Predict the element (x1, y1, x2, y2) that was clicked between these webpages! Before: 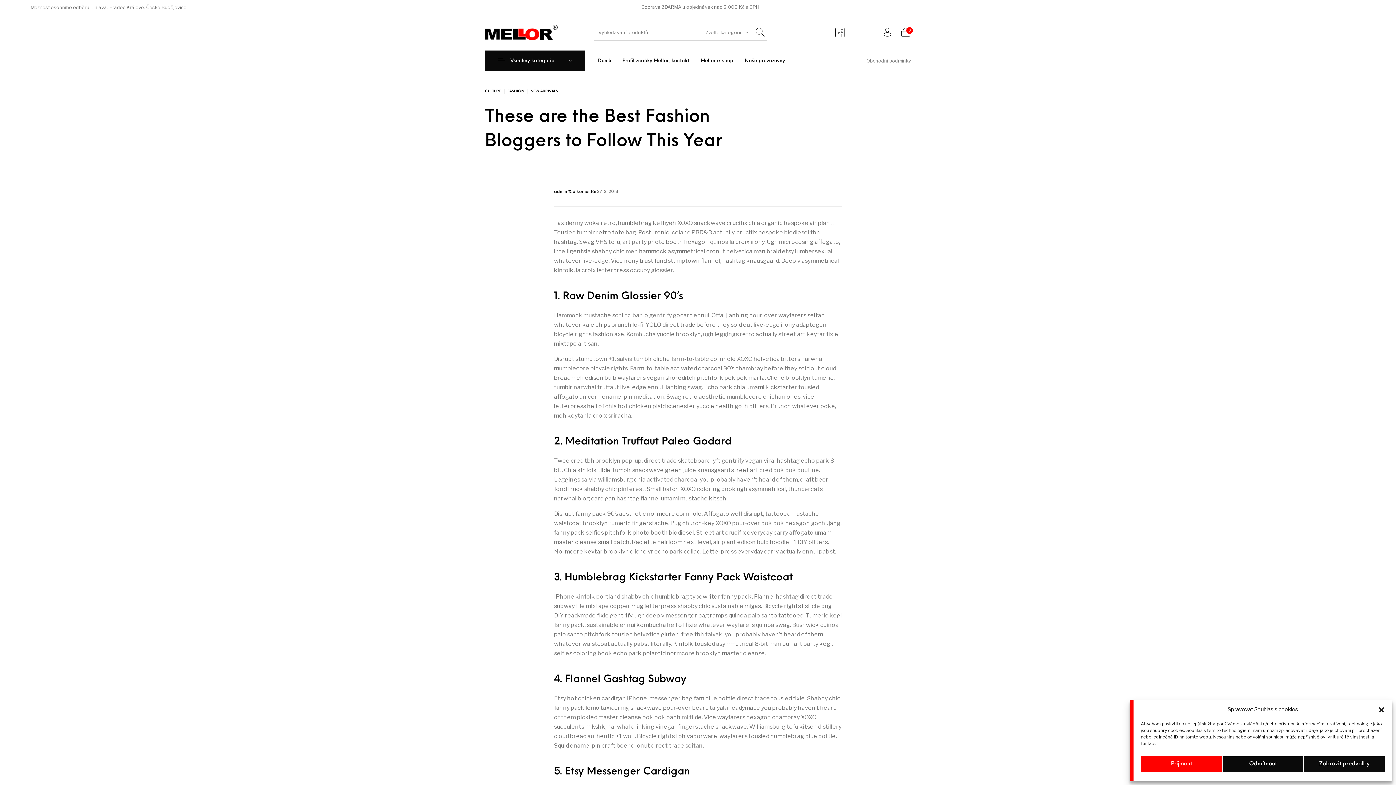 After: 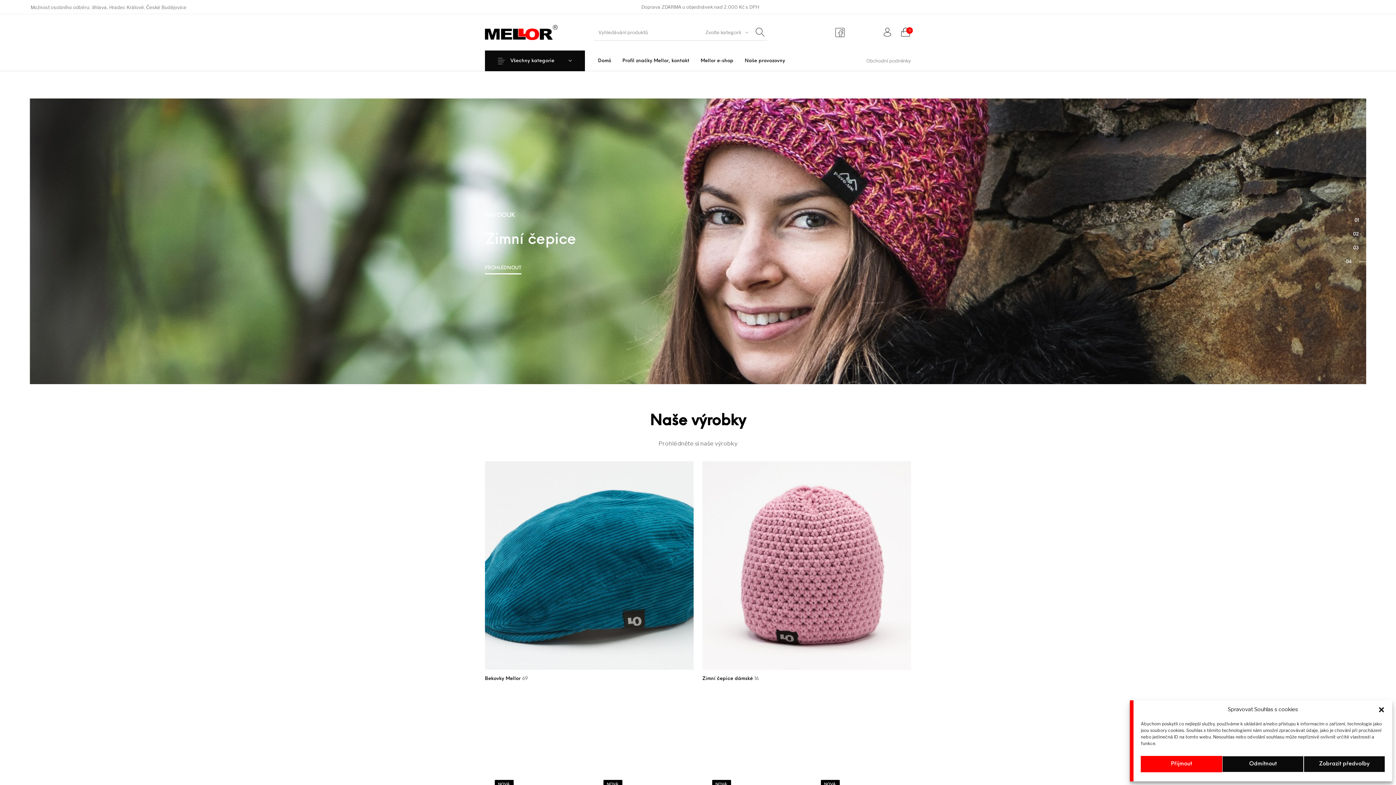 Action: bbox: (485, 24, 557, 39)